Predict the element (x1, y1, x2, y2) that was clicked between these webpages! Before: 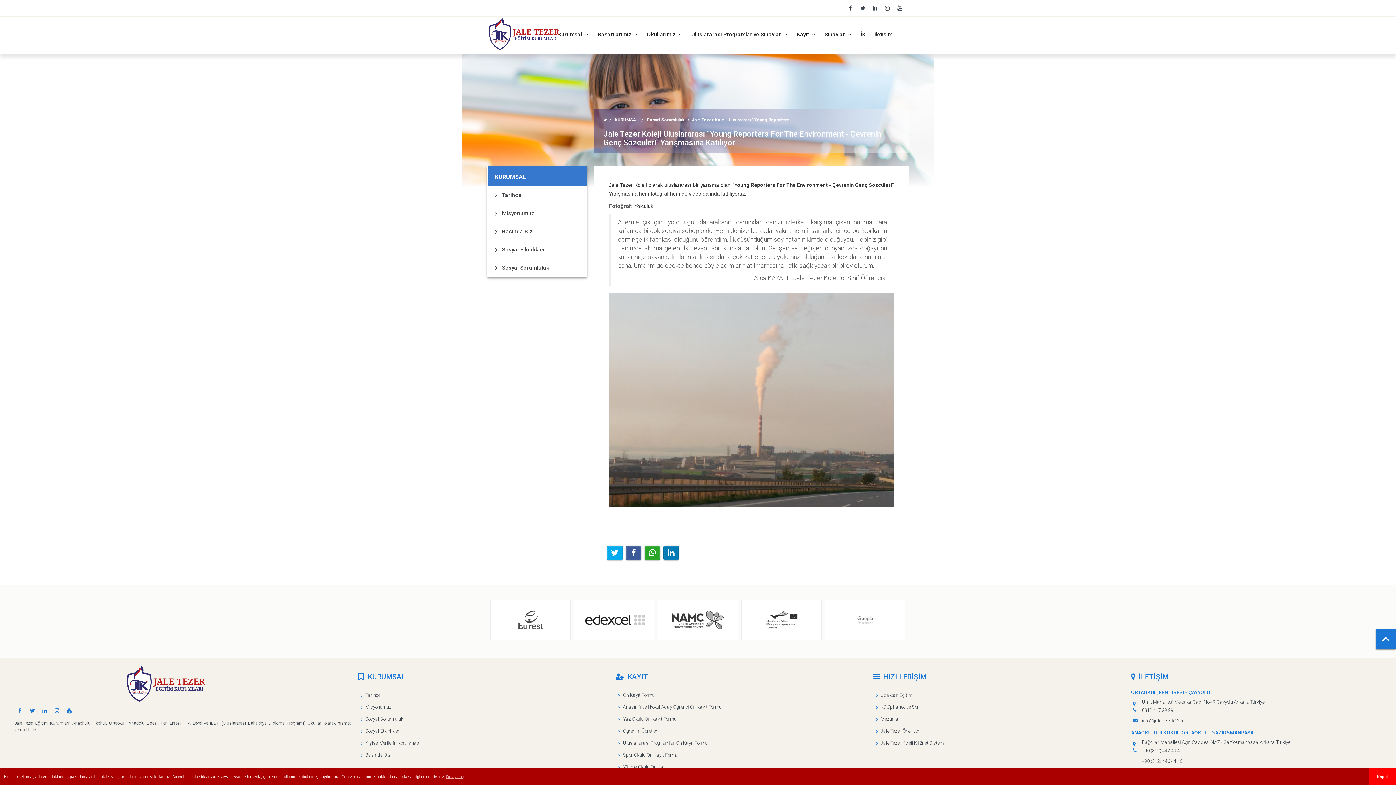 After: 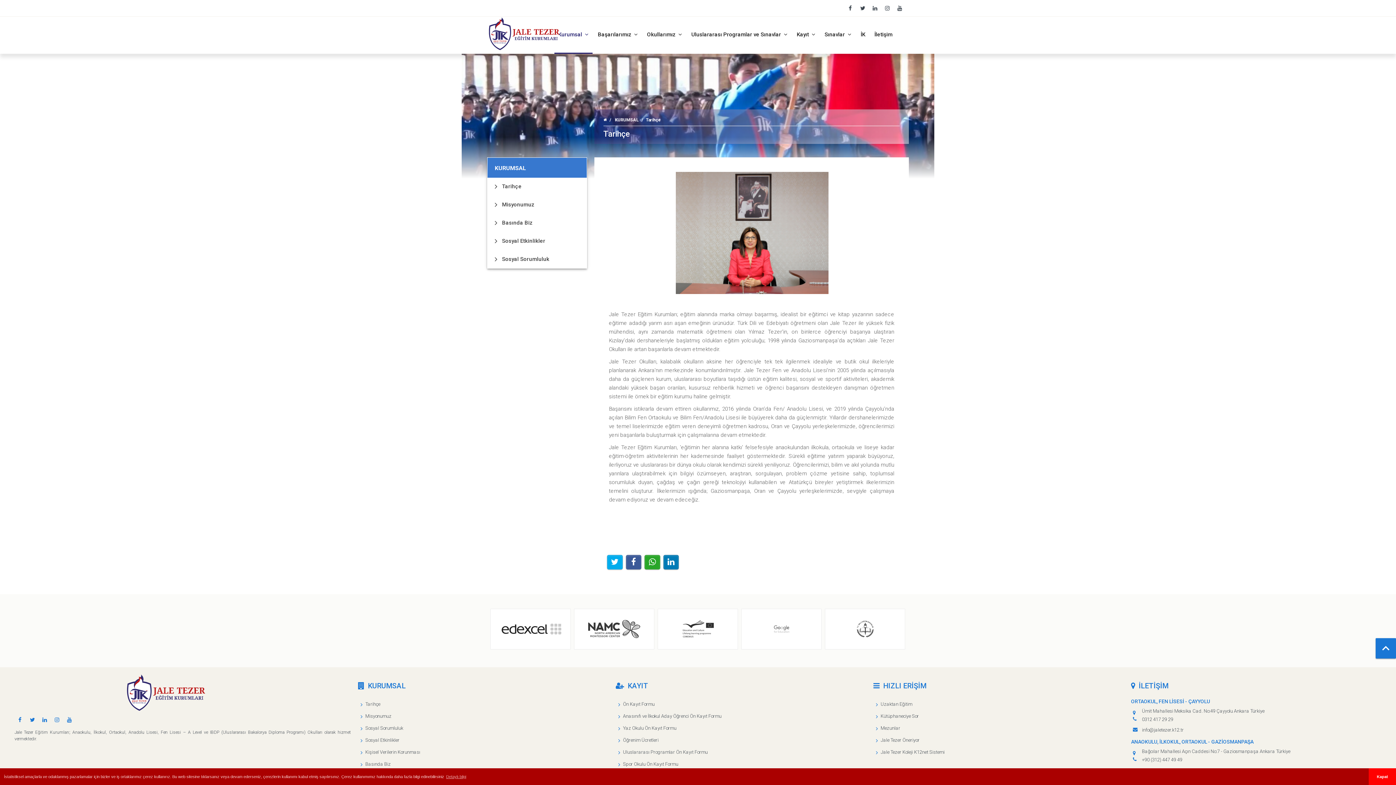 Action: label: Tarihçe bbox: (487, 186, 586, 204)